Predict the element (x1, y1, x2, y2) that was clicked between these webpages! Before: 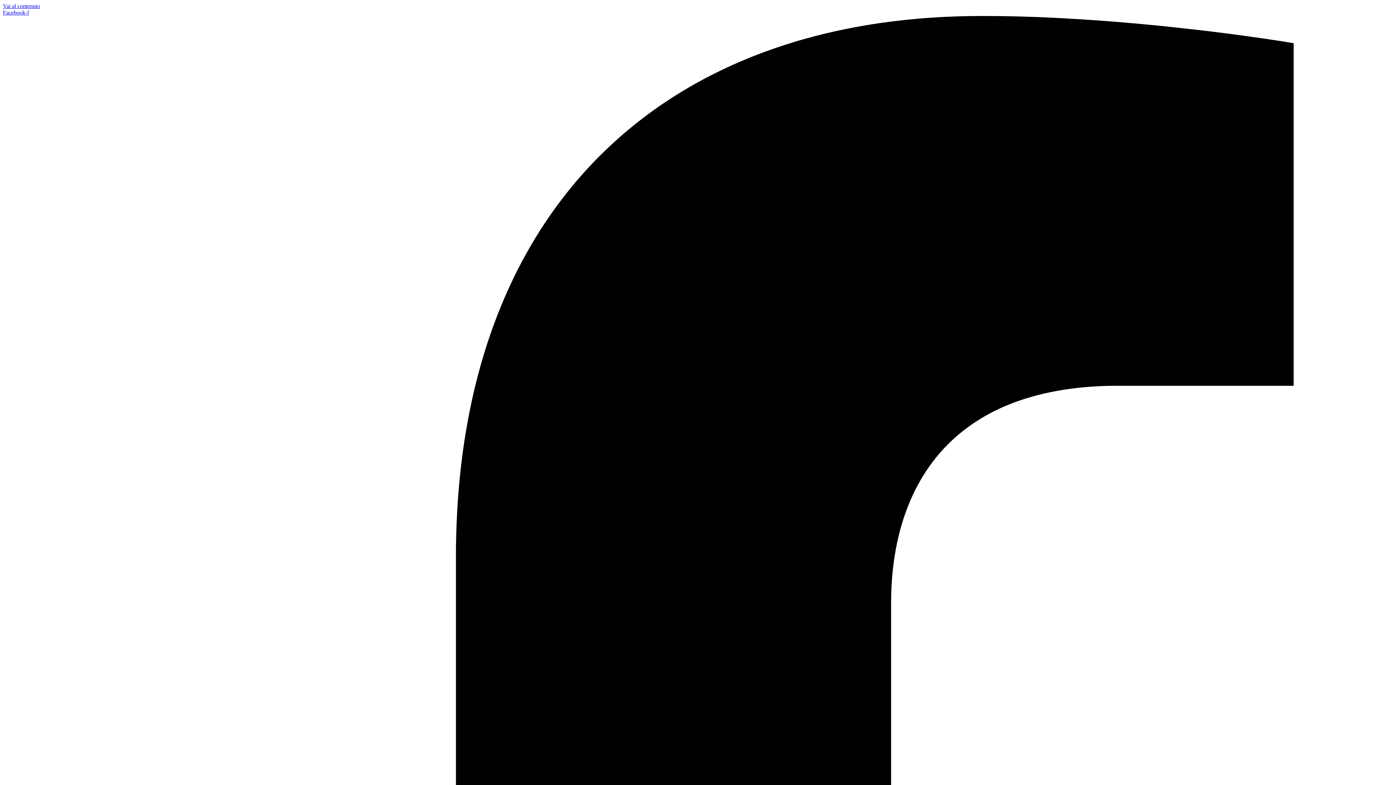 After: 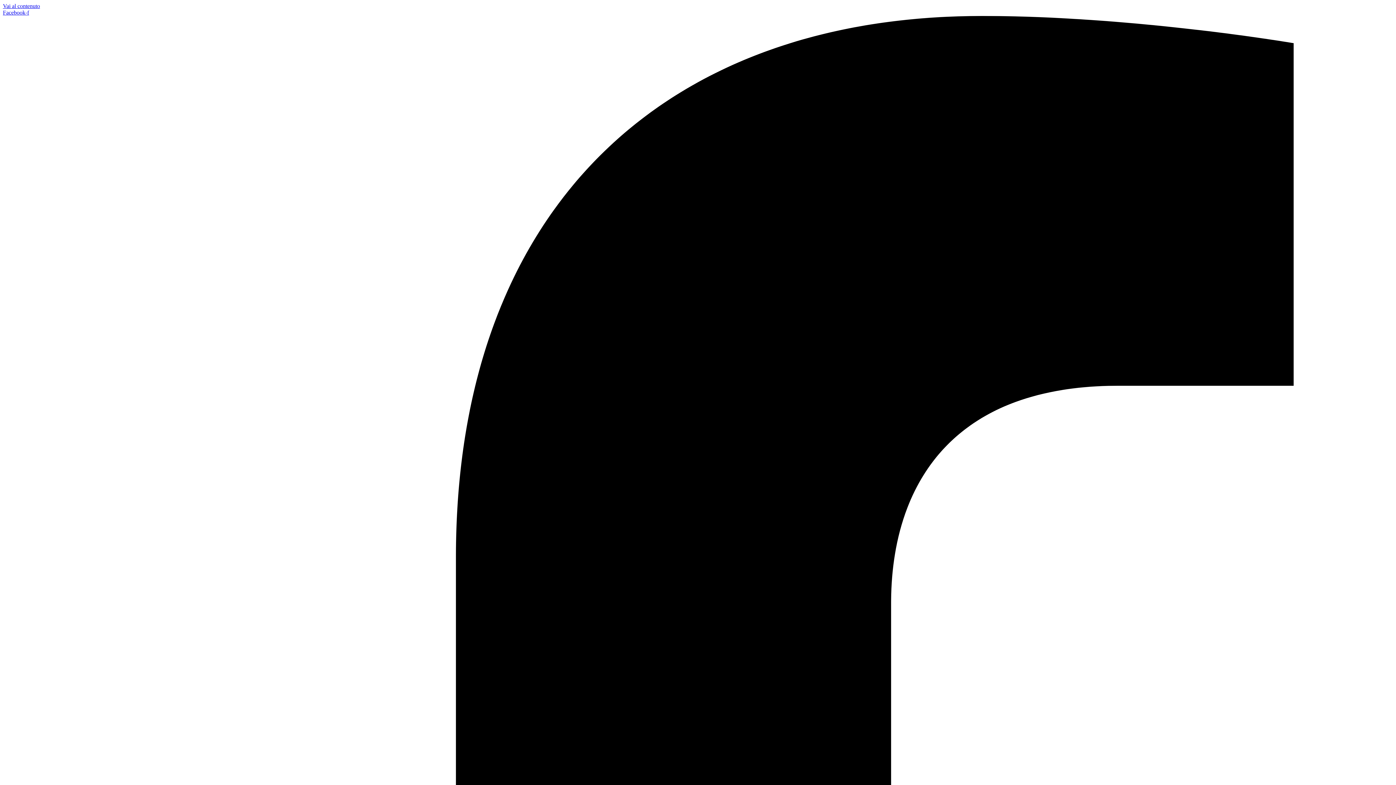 Action: bbox: (2, 2, 40, 9) label: Vai al contenuto